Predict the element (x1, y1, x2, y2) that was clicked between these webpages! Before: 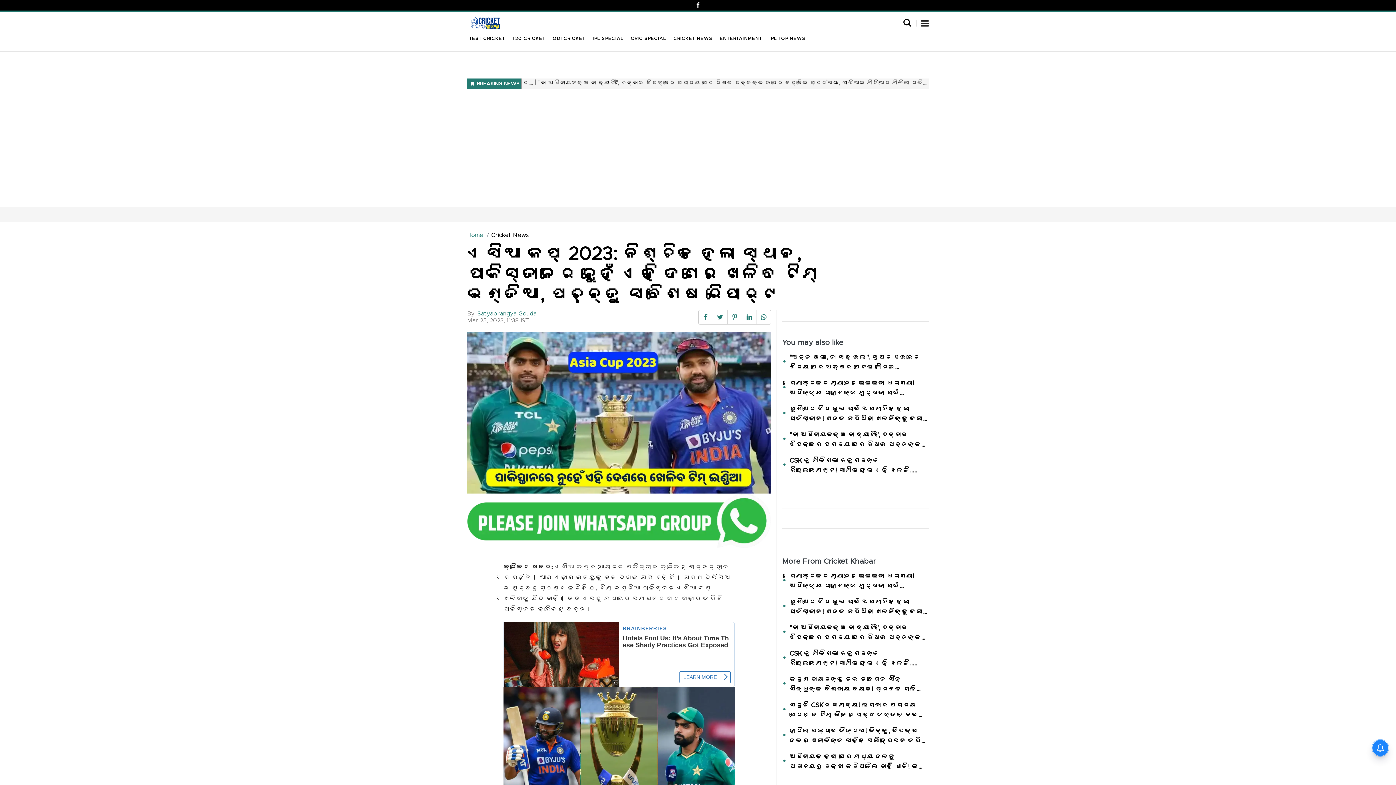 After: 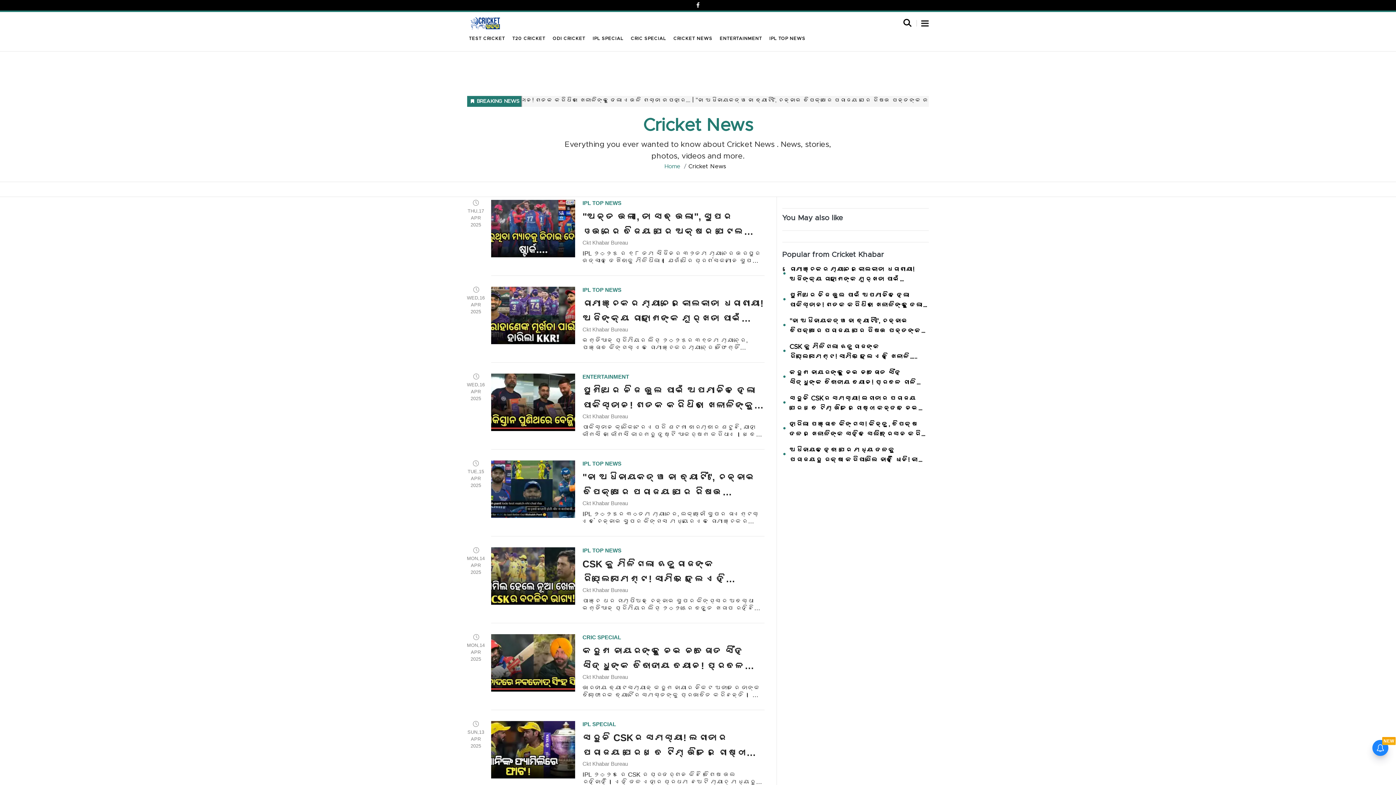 Action: label: CRICKET NEWS bbox: (671, 34, 714, 42)